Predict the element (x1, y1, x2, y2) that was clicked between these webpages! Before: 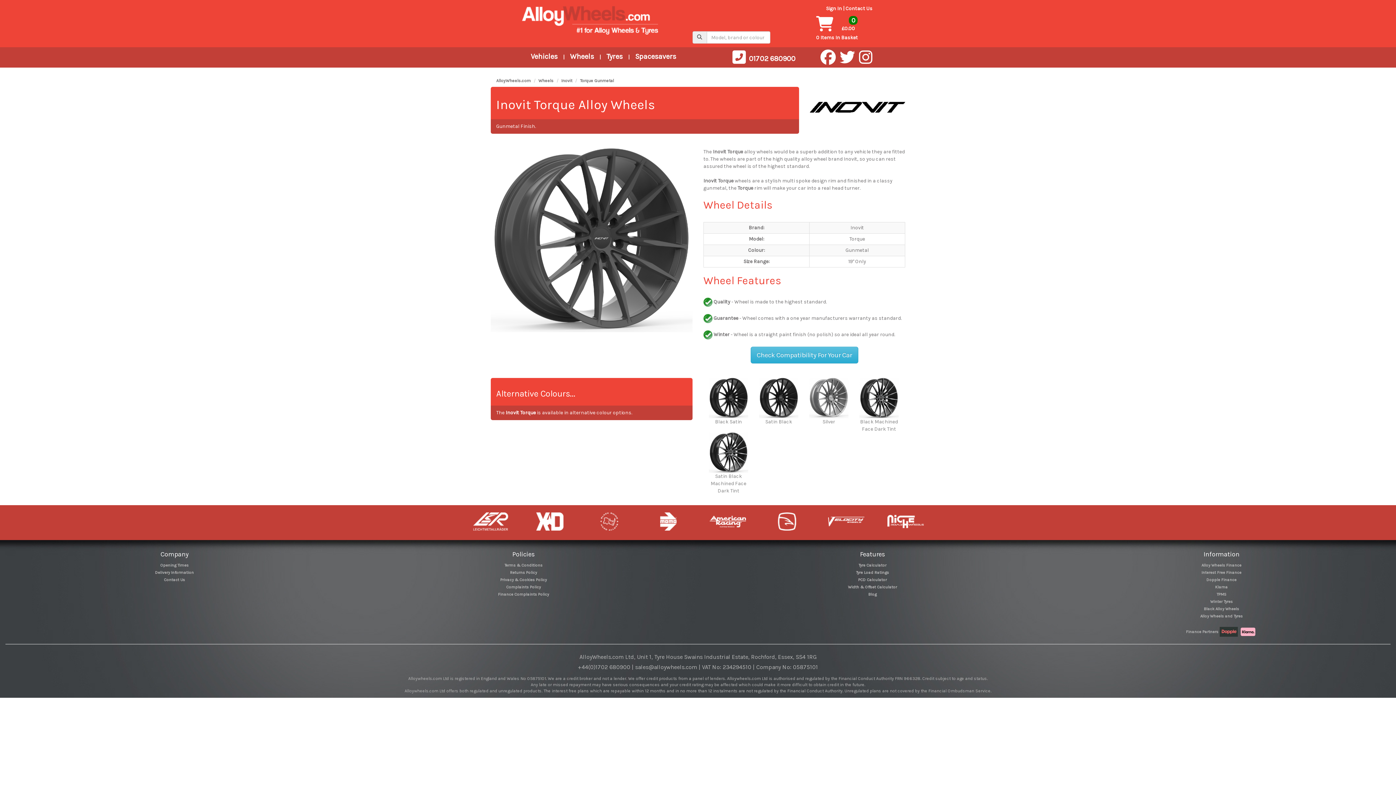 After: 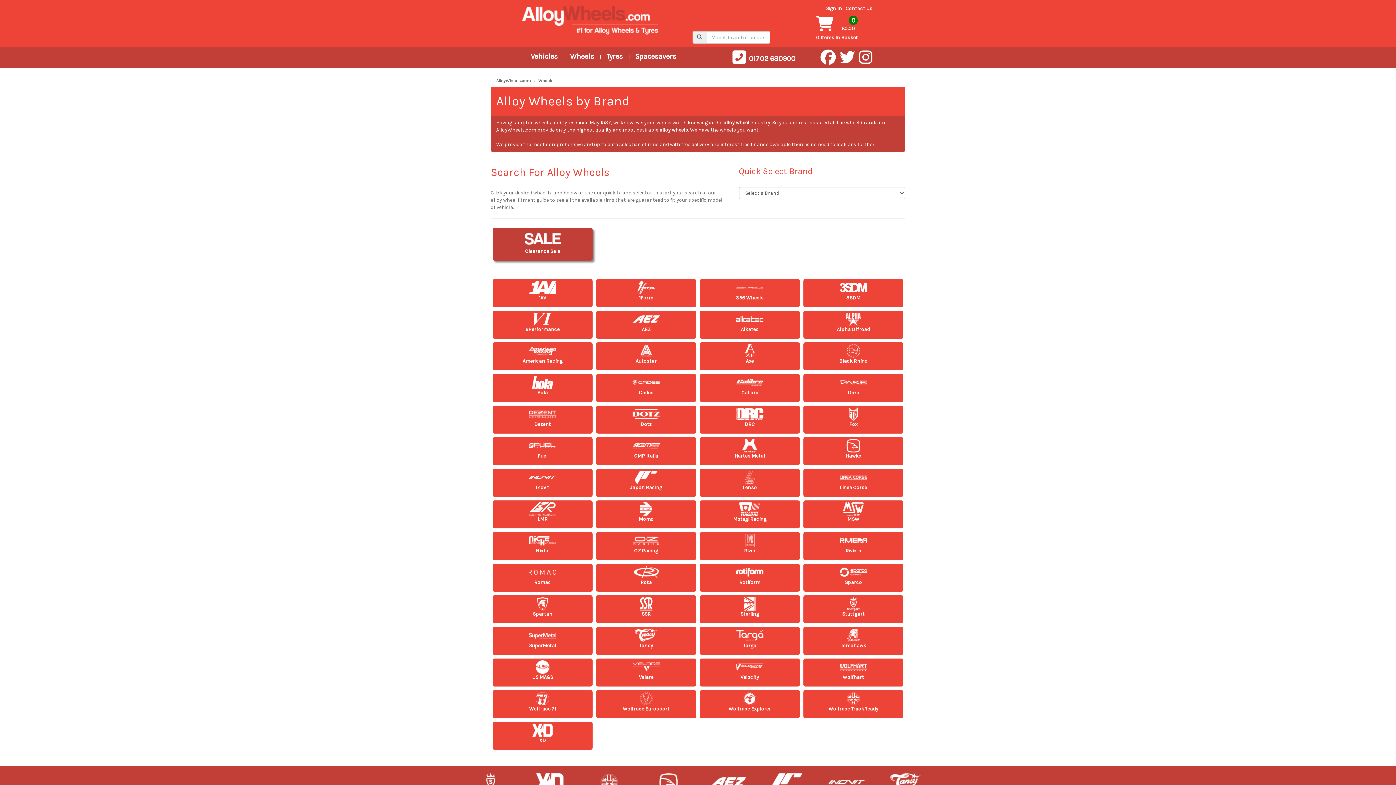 Action: label: Wheels bbox: (570, 52, 594, 60)